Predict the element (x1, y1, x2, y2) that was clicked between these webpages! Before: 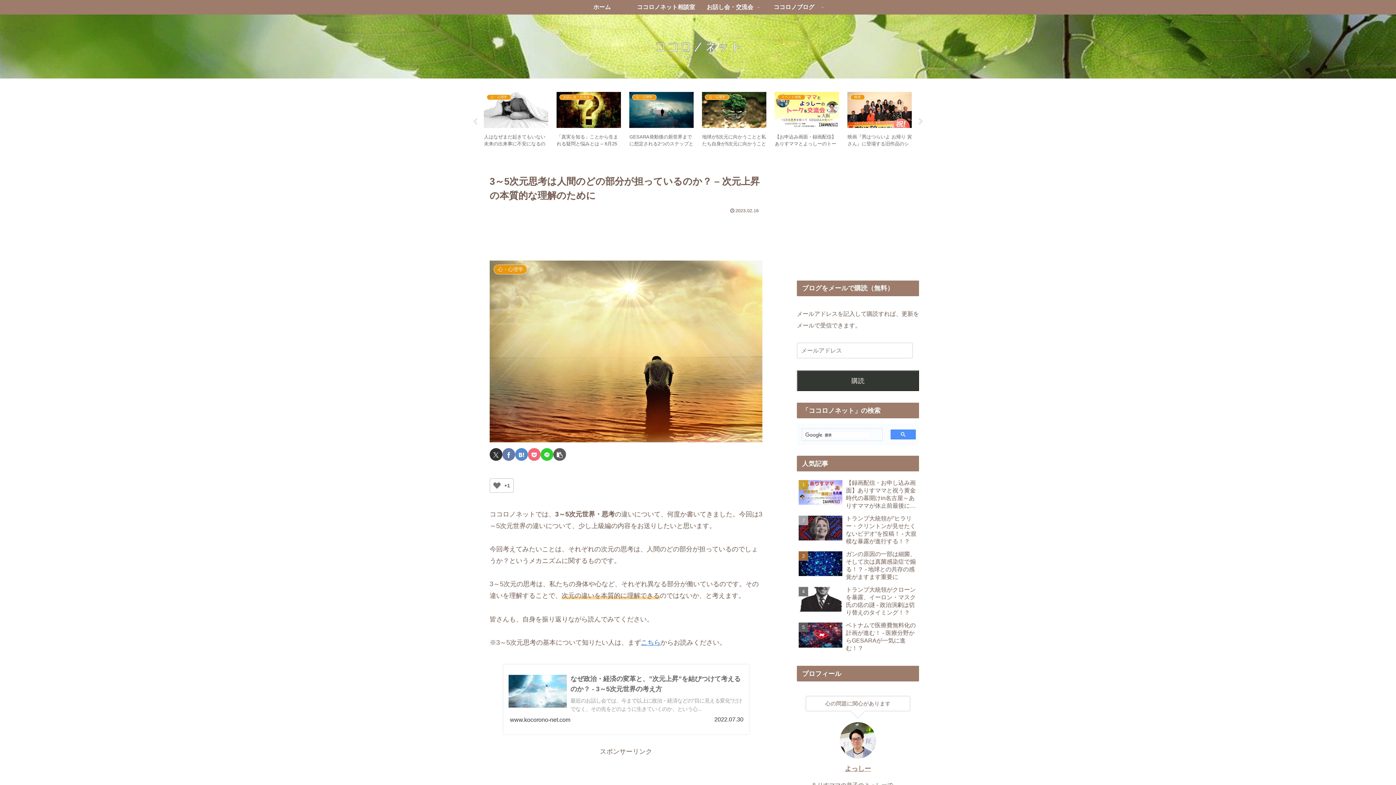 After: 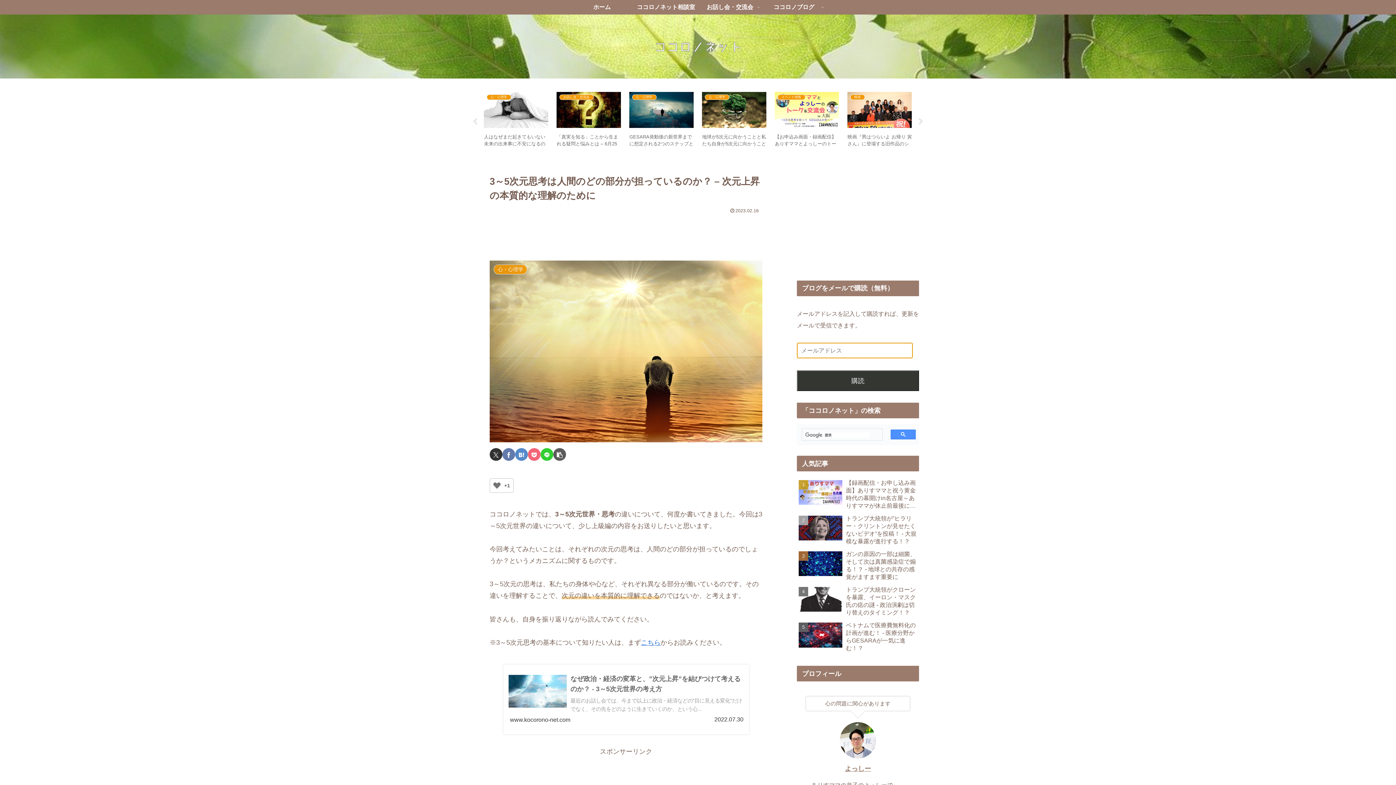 Action: bbox: (797, 370, 919, 391) label: 購読